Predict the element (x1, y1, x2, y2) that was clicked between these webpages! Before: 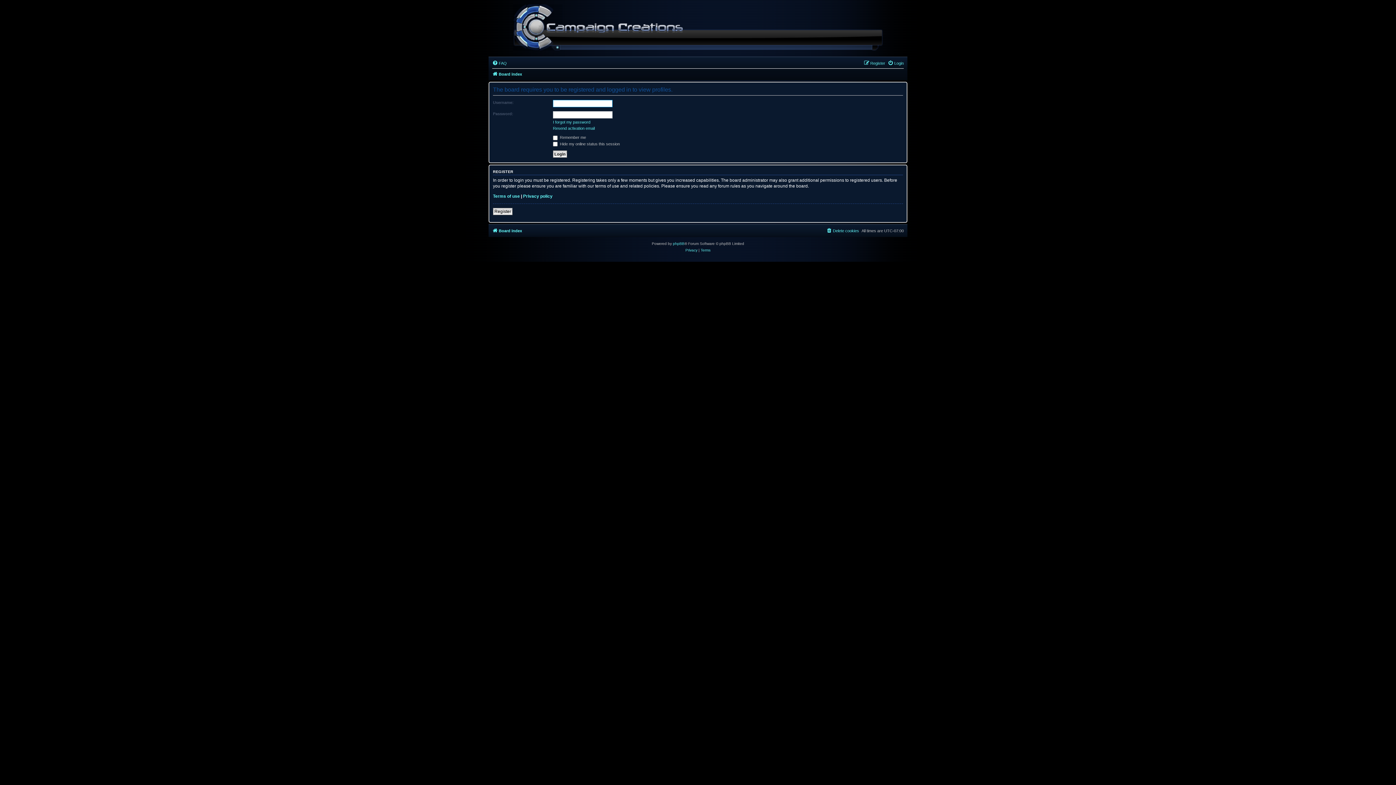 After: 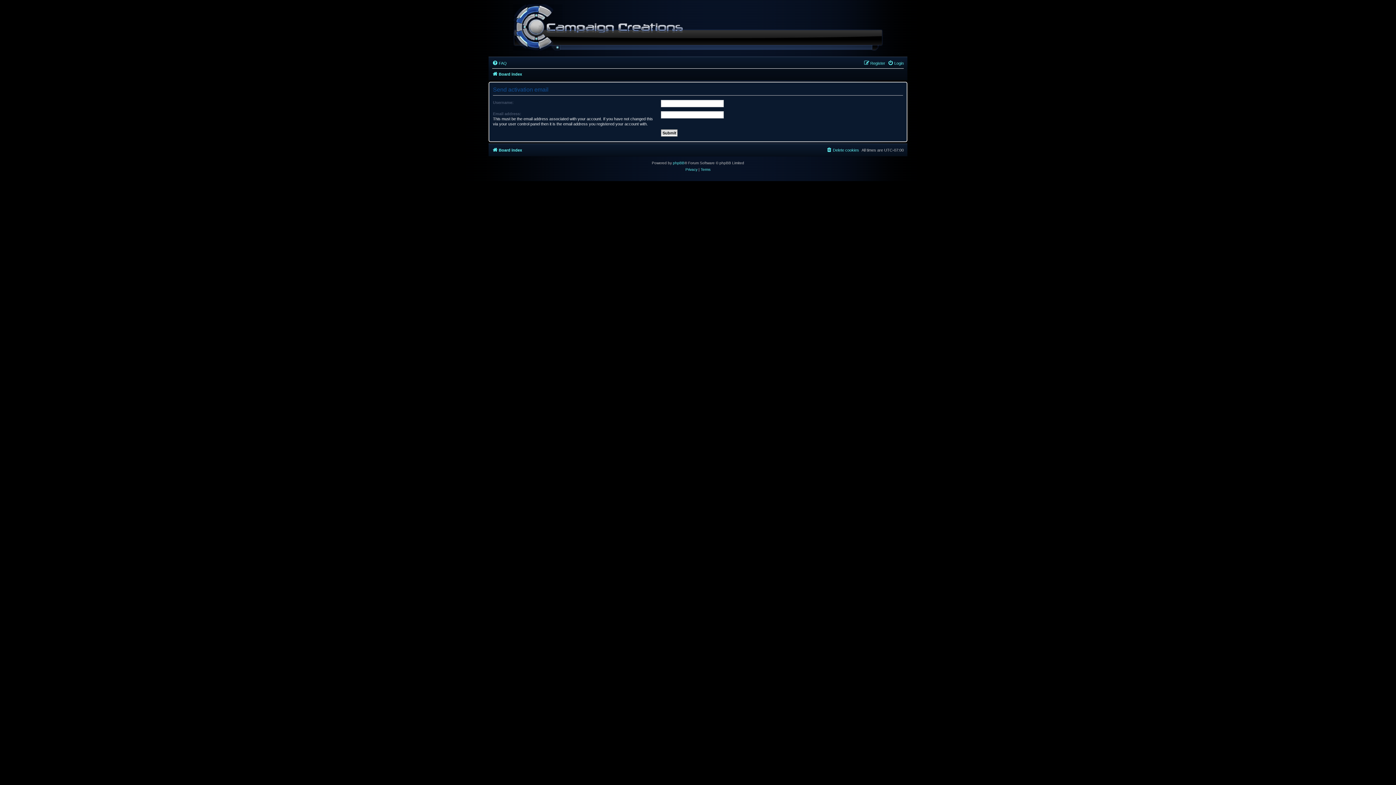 Action: label: Resend activation email bbox: (553, 125, 594, 130)